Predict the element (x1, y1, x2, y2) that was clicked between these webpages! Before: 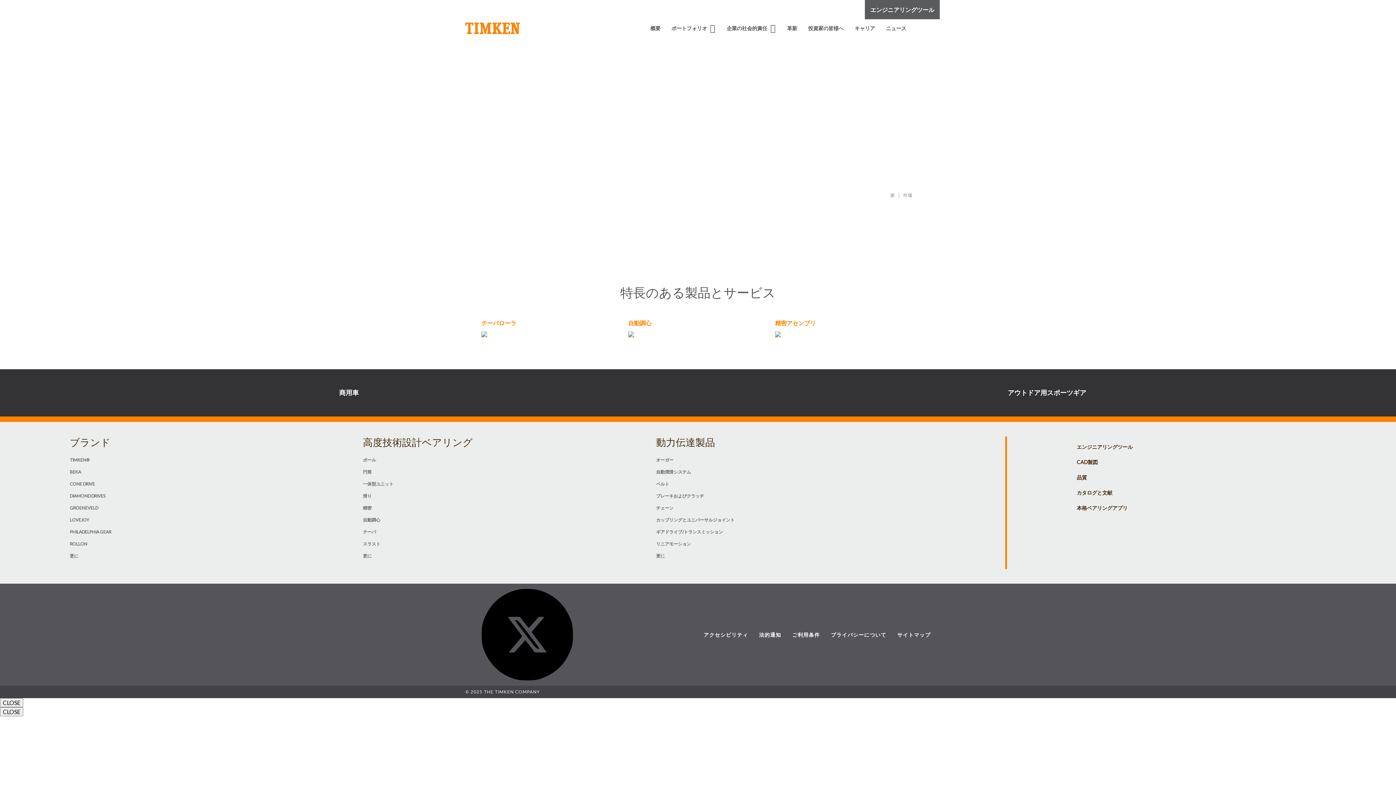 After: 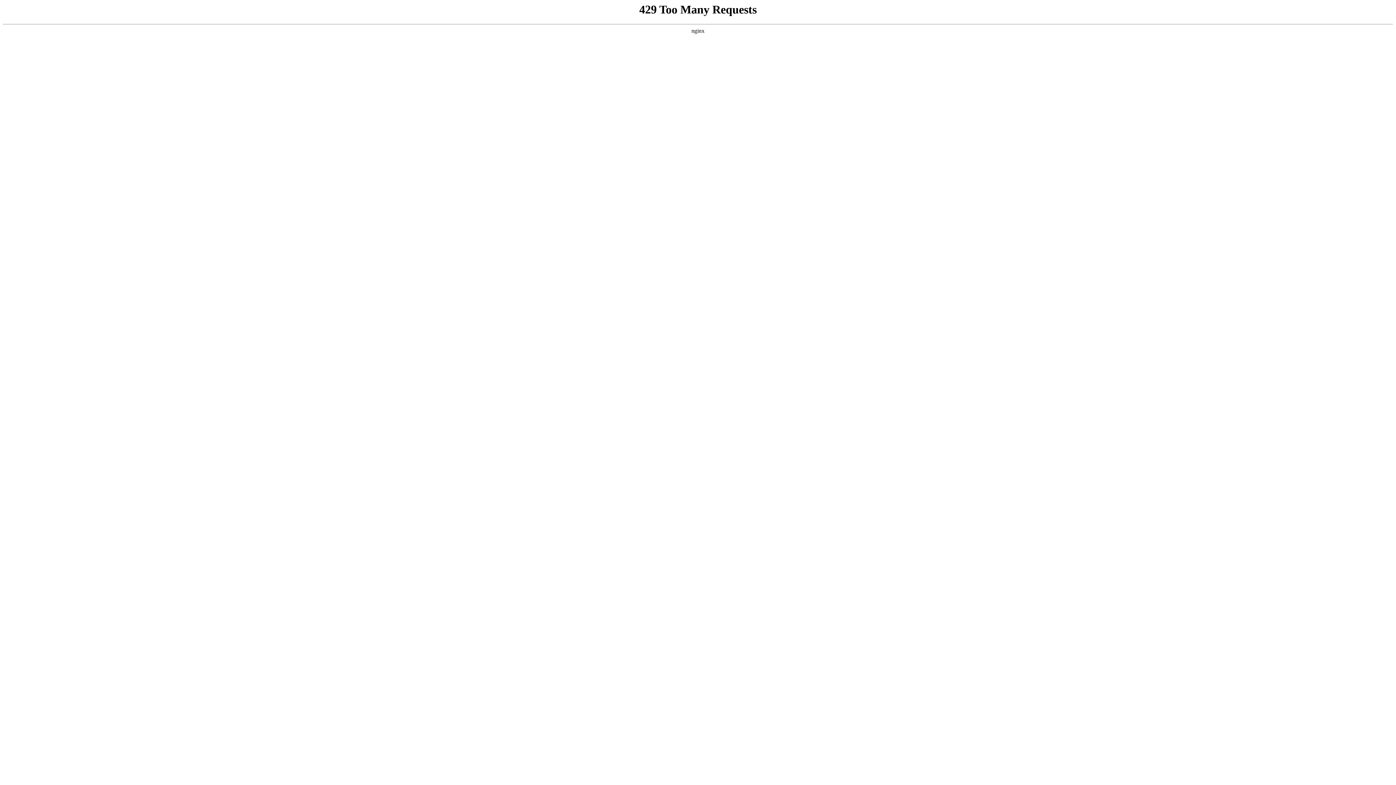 Action: bbox: (69, 480, 321, 487) label: CONE DRIVE